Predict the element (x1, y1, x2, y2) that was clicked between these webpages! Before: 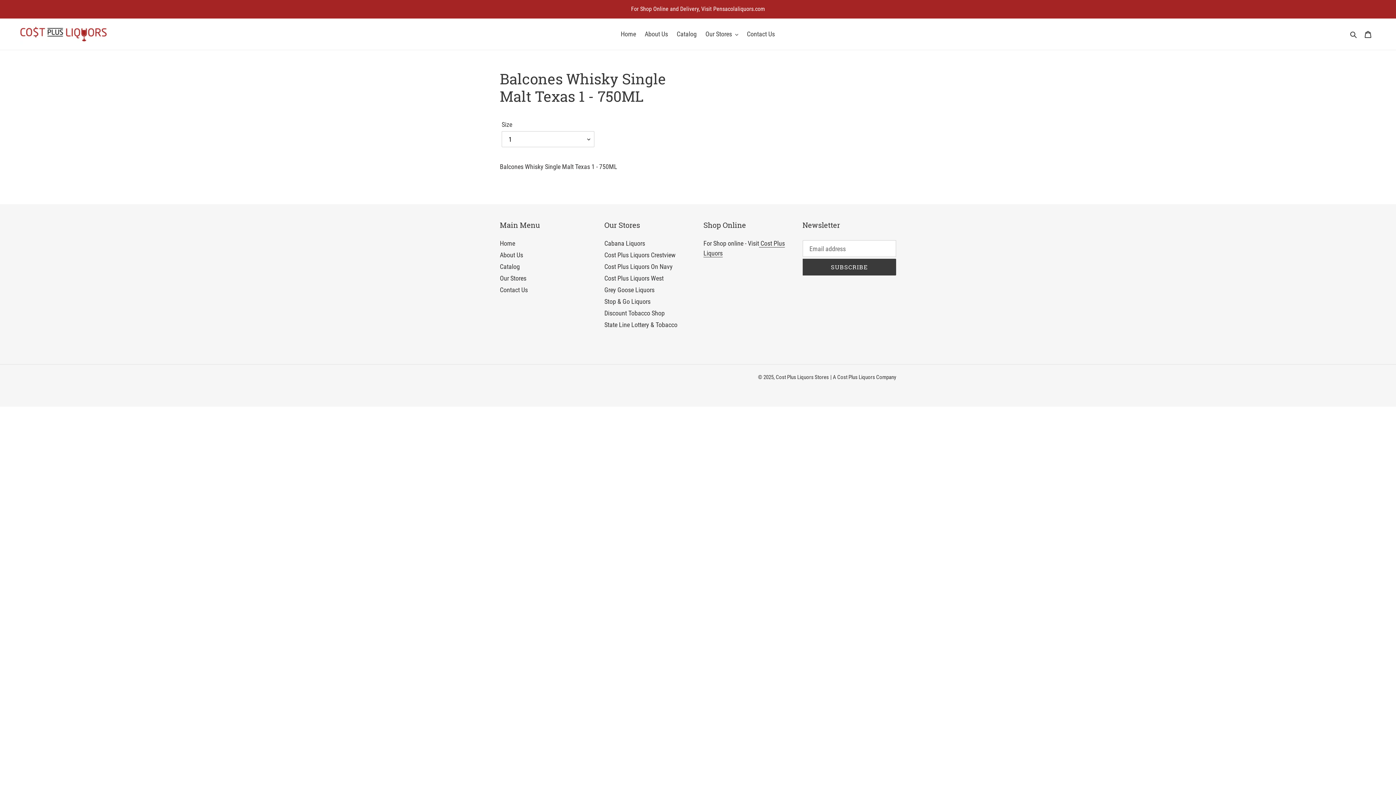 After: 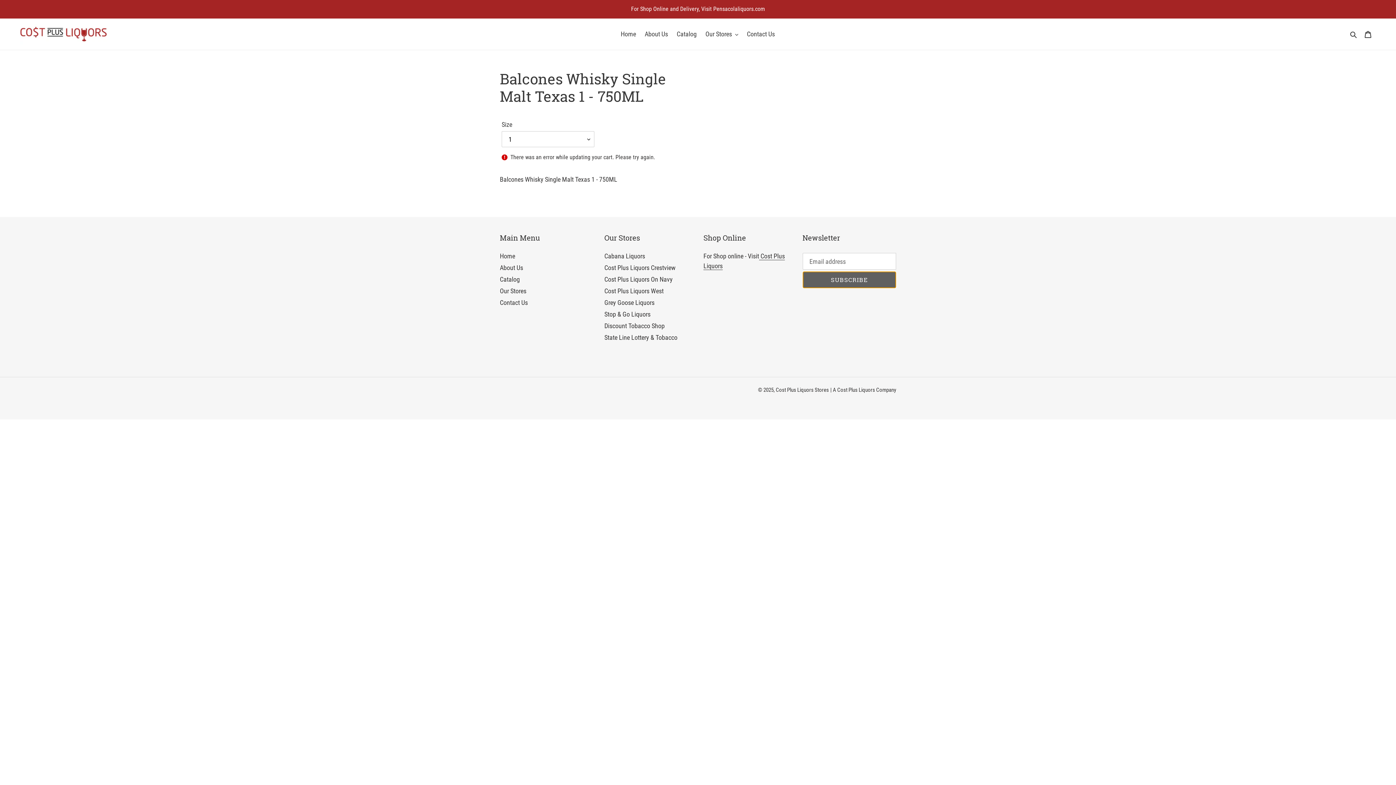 Action: label: SUBSCRIBE bbox: (802, 258, 896, 275)